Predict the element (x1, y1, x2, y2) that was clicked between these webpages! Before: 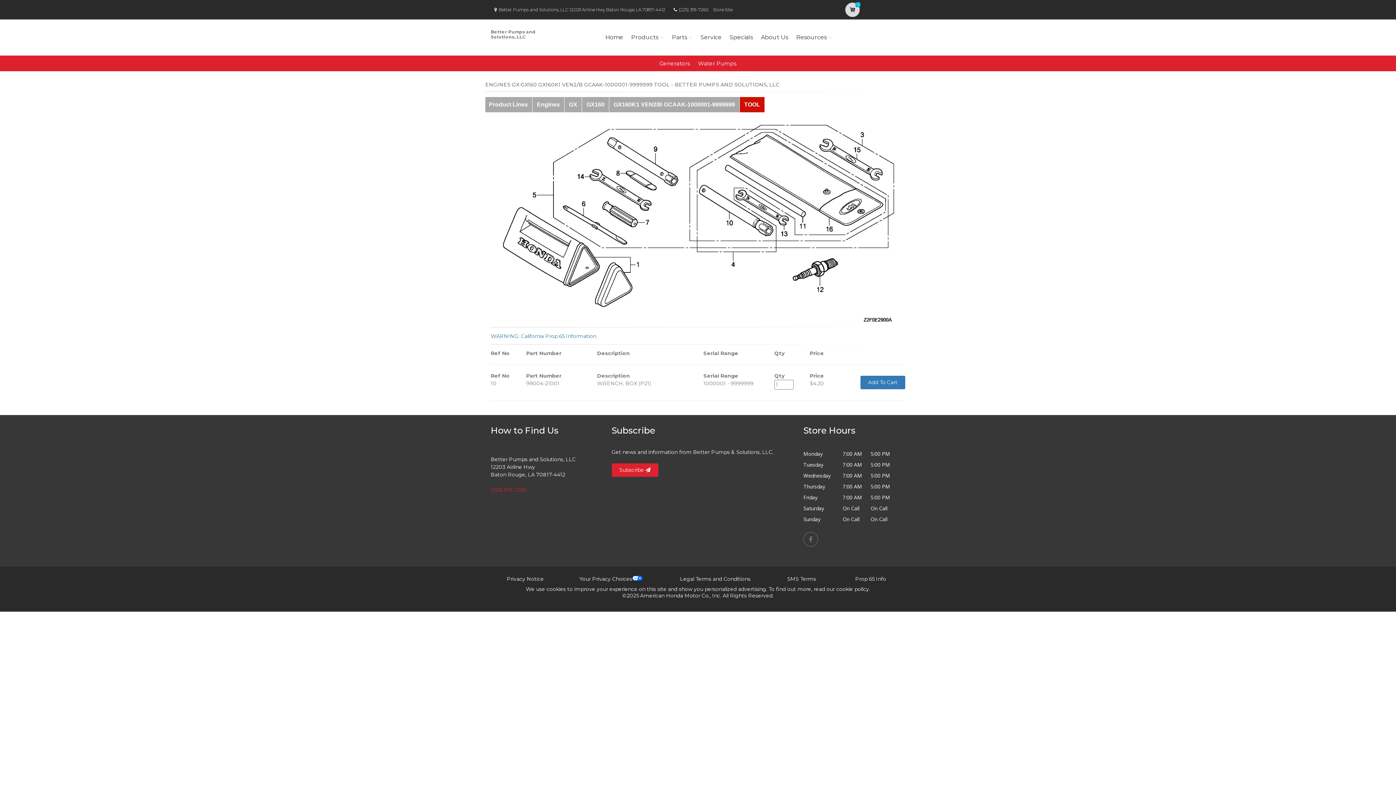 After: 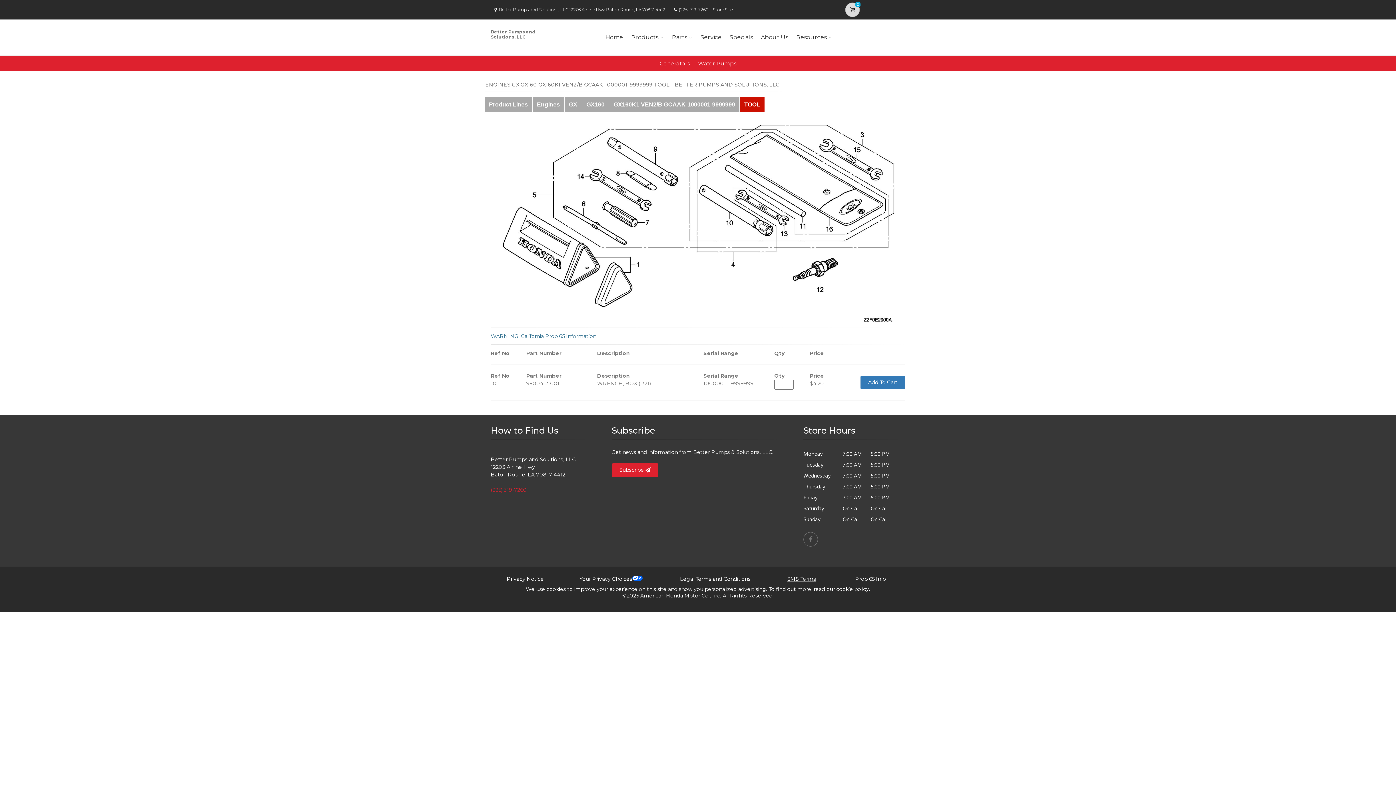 Action: label: SMS Terms bbox: (787, 576, 816, 582)